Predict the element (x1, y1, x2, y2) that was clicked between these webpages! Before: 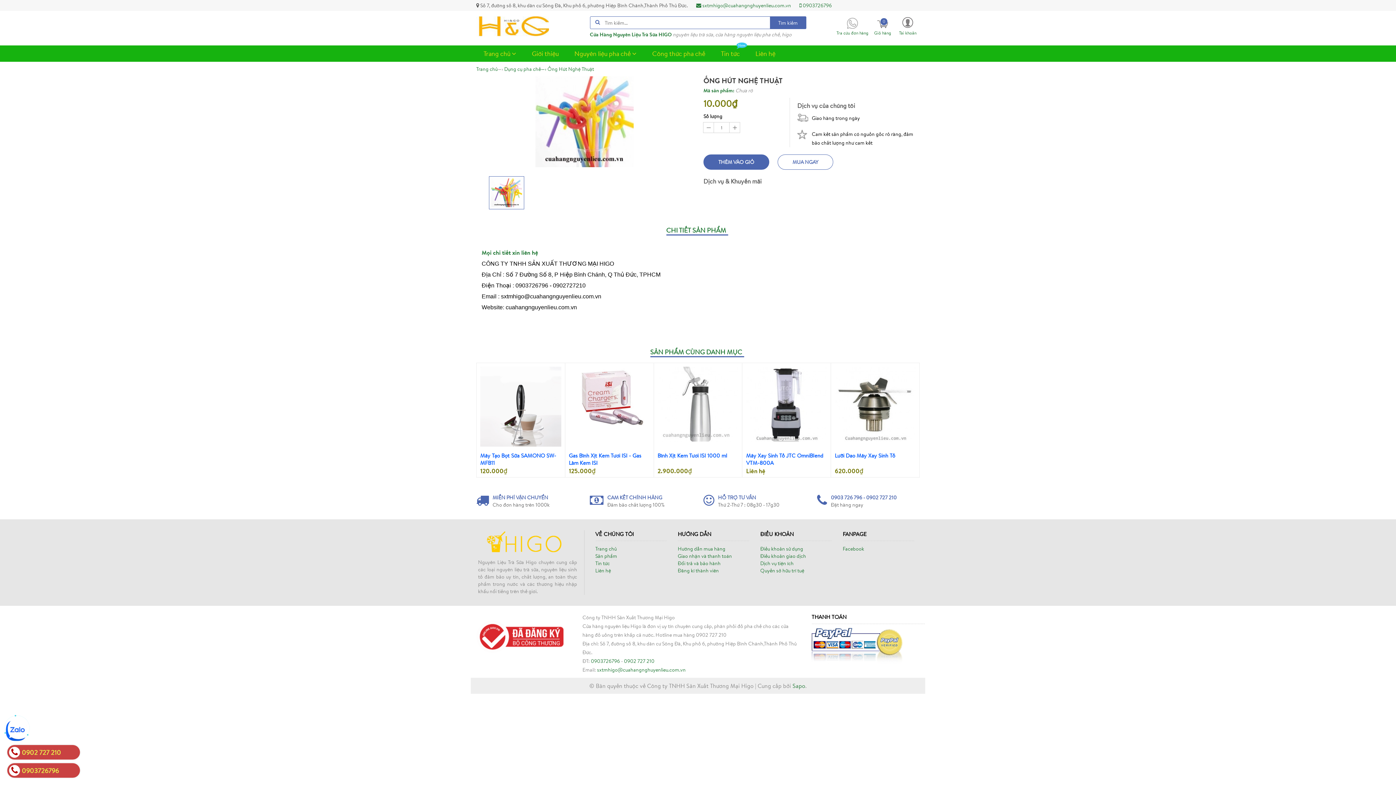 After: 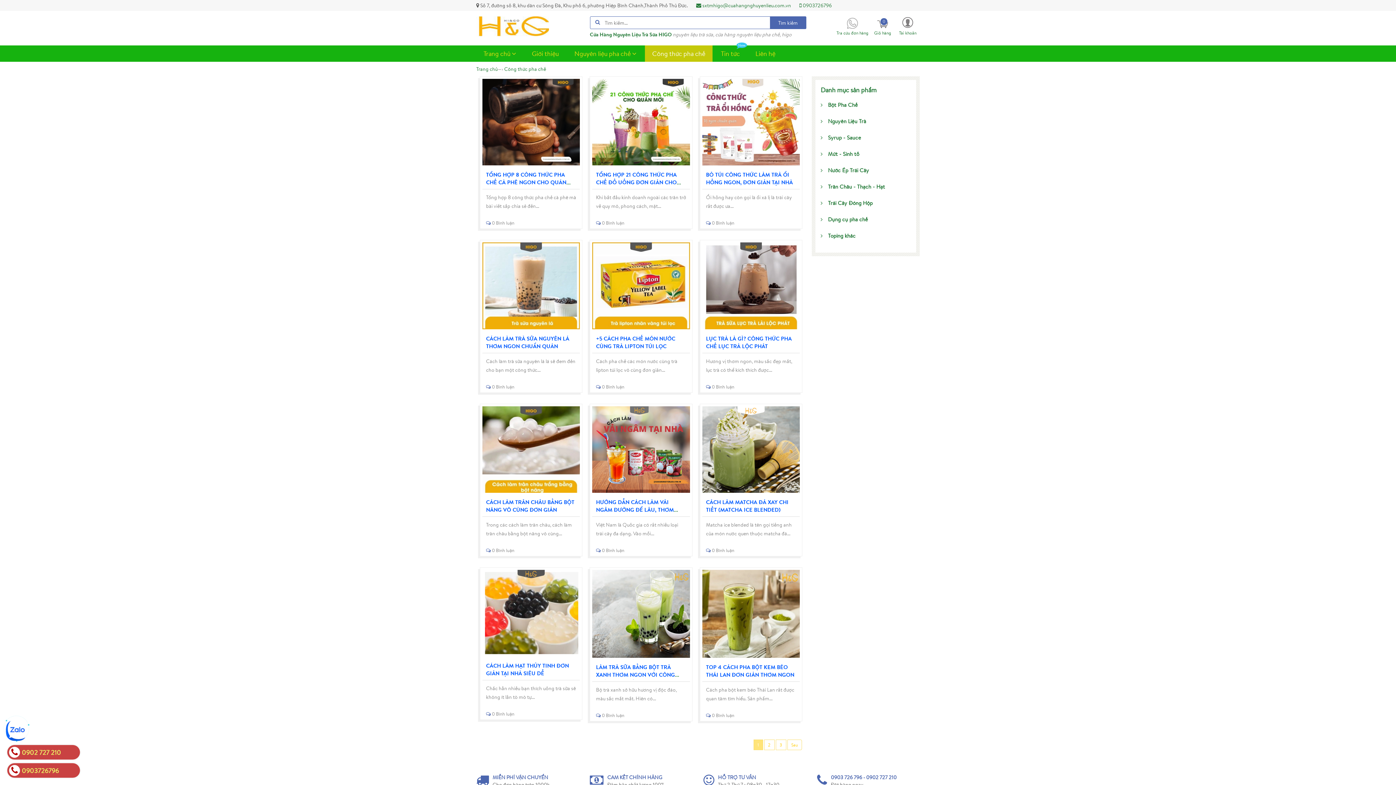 Action: label: Công thức pha chế bbox: (645, 45, 712, 61)